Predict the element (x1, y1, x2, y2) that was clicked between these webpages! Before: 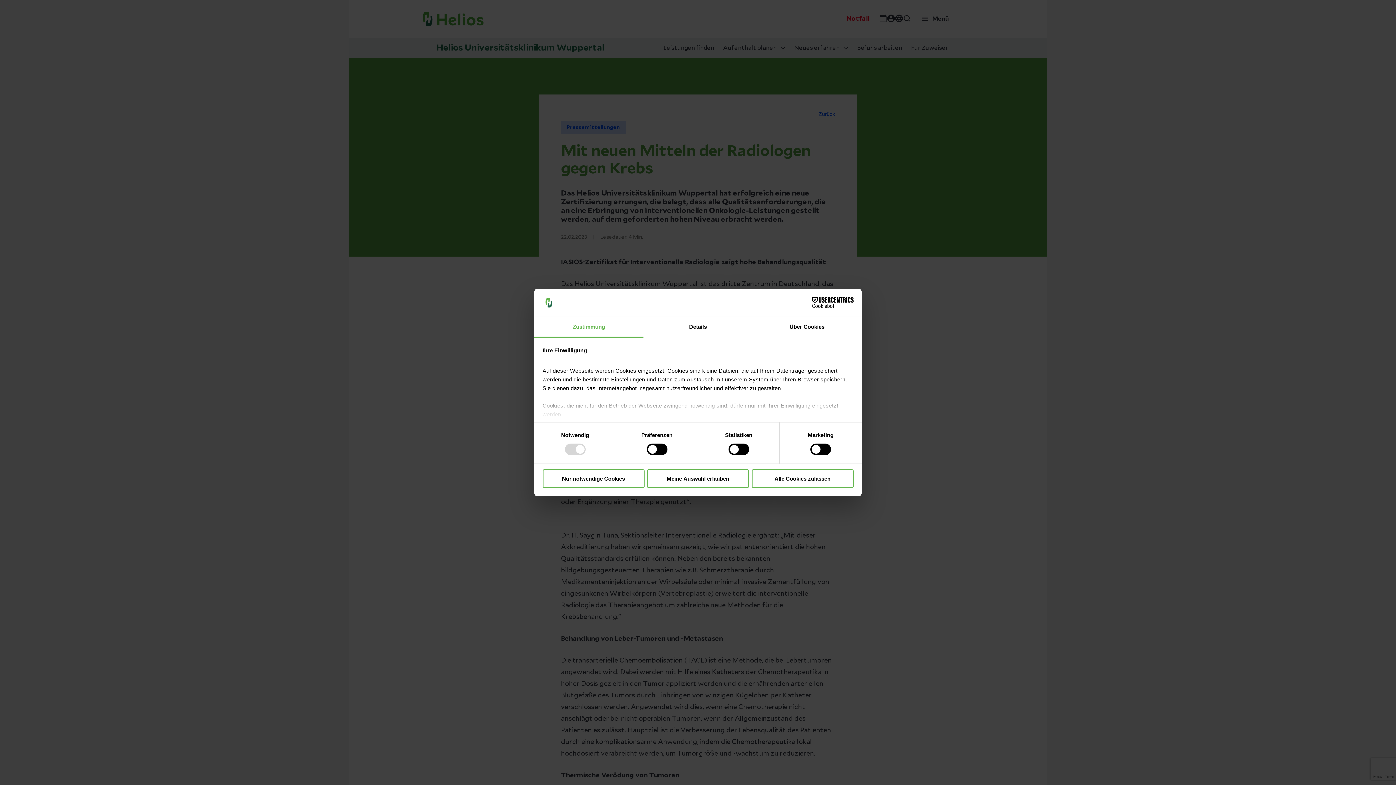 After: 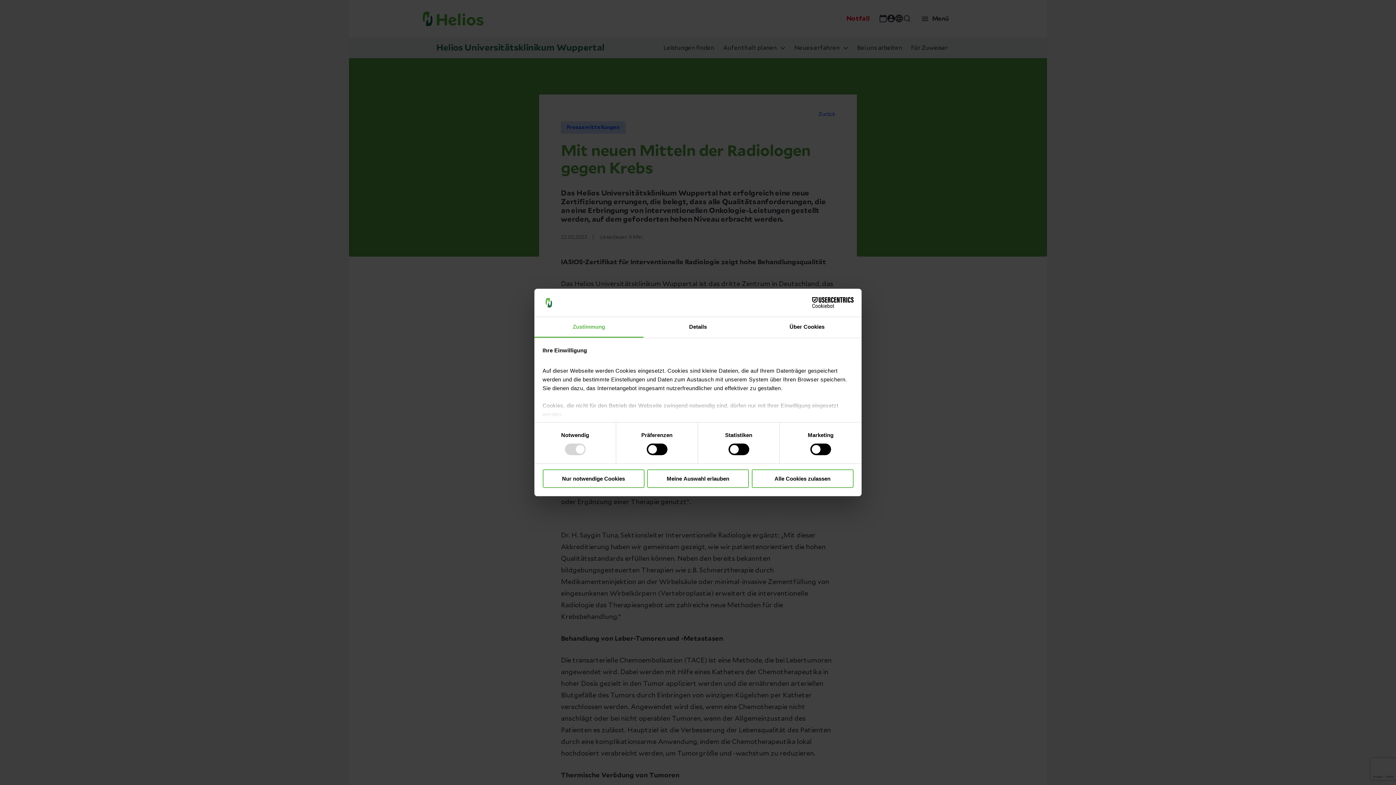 Action: label: Zustimmung bbox: (534, 317, 643, 337)